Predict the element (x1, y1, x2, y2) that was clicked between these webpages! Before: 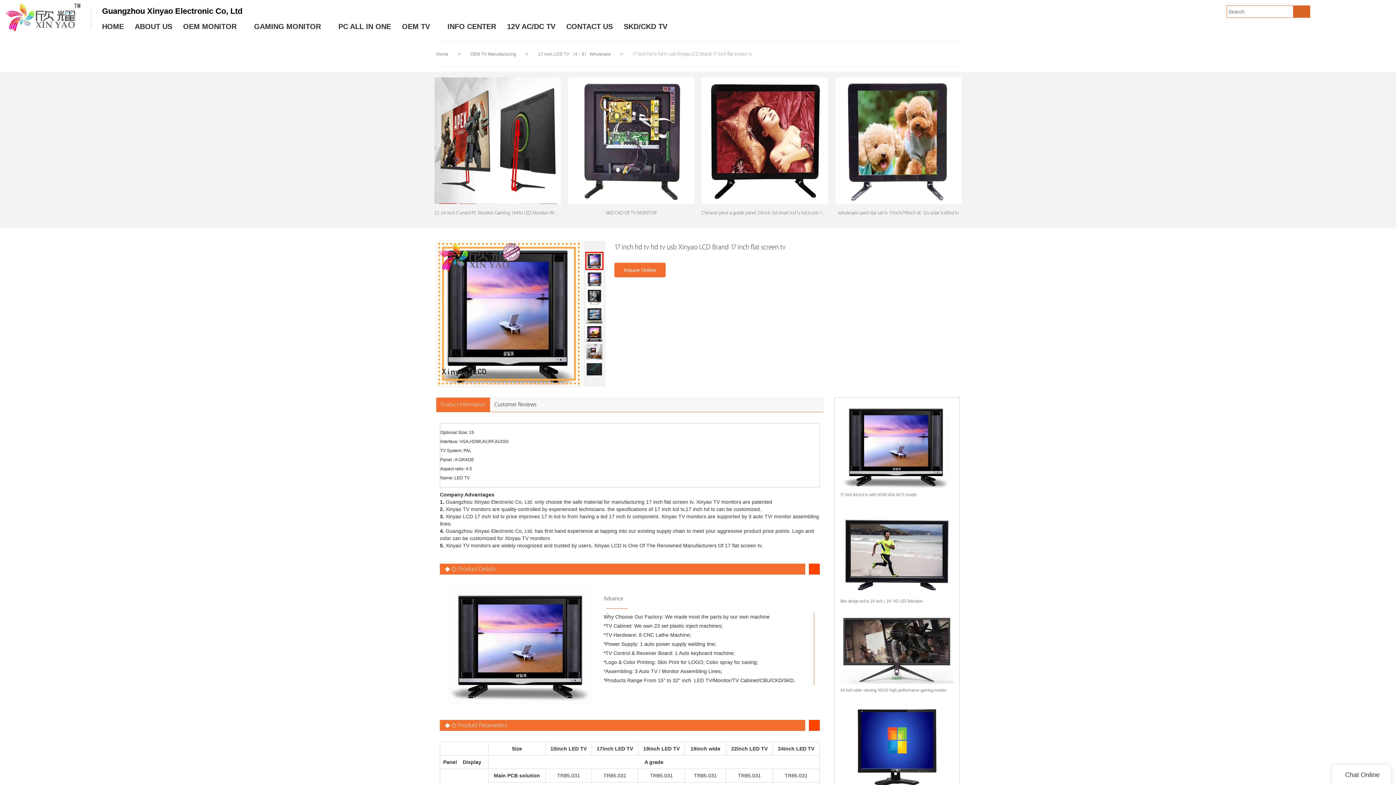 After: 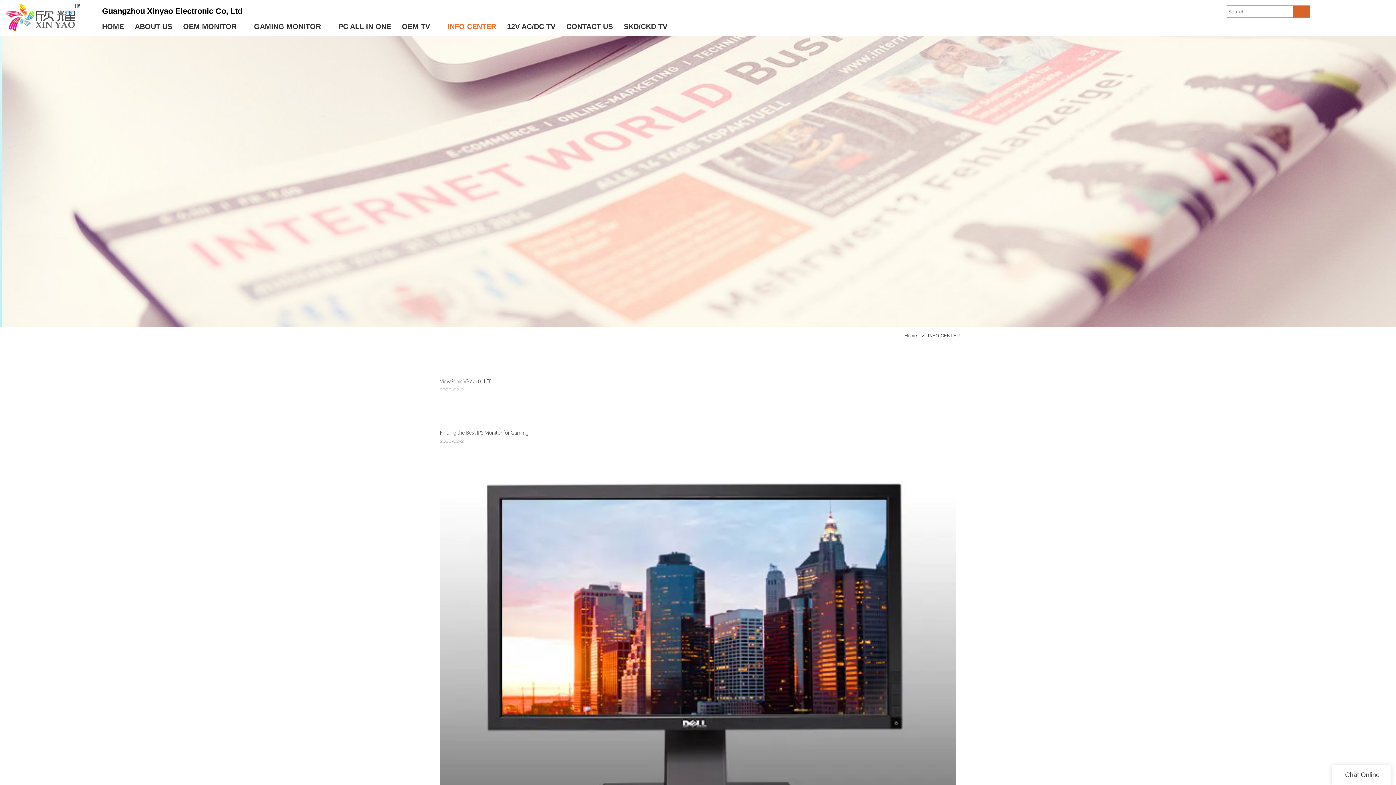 Action: label: INFO CENTER bbox: (442, 17, 501, 35)